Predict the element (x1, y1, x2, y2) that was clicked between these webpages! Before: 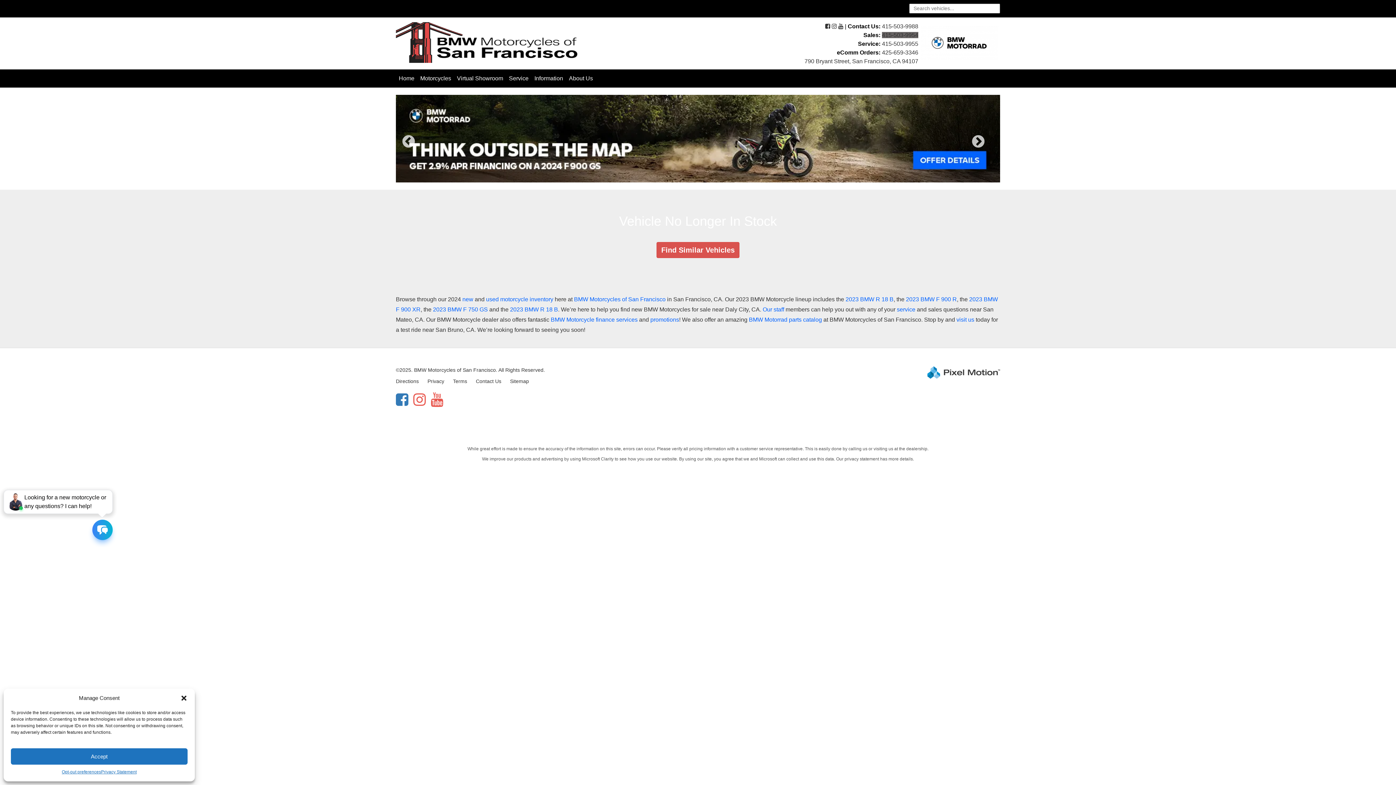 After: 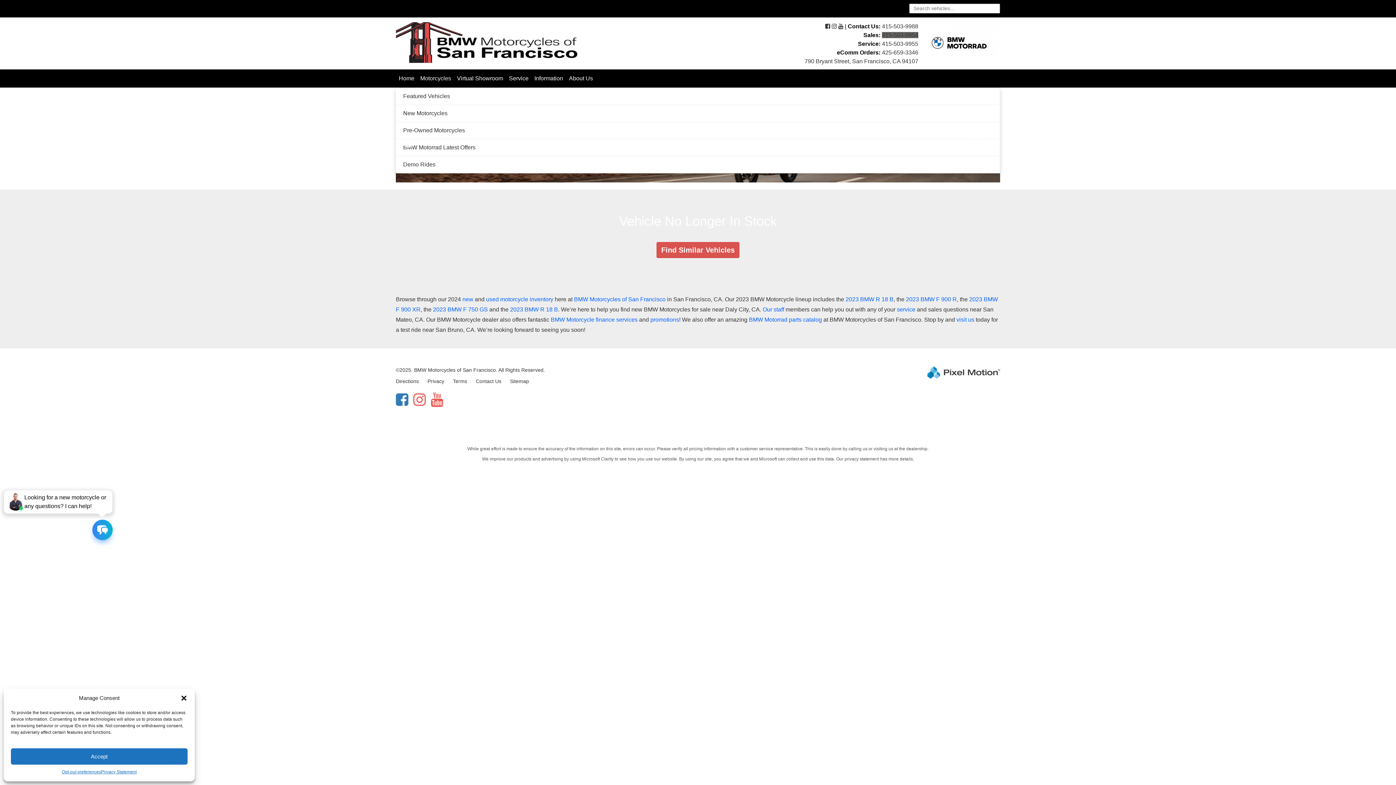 Action: bbox: (417, 69, 454, 87) label: Motorcycles